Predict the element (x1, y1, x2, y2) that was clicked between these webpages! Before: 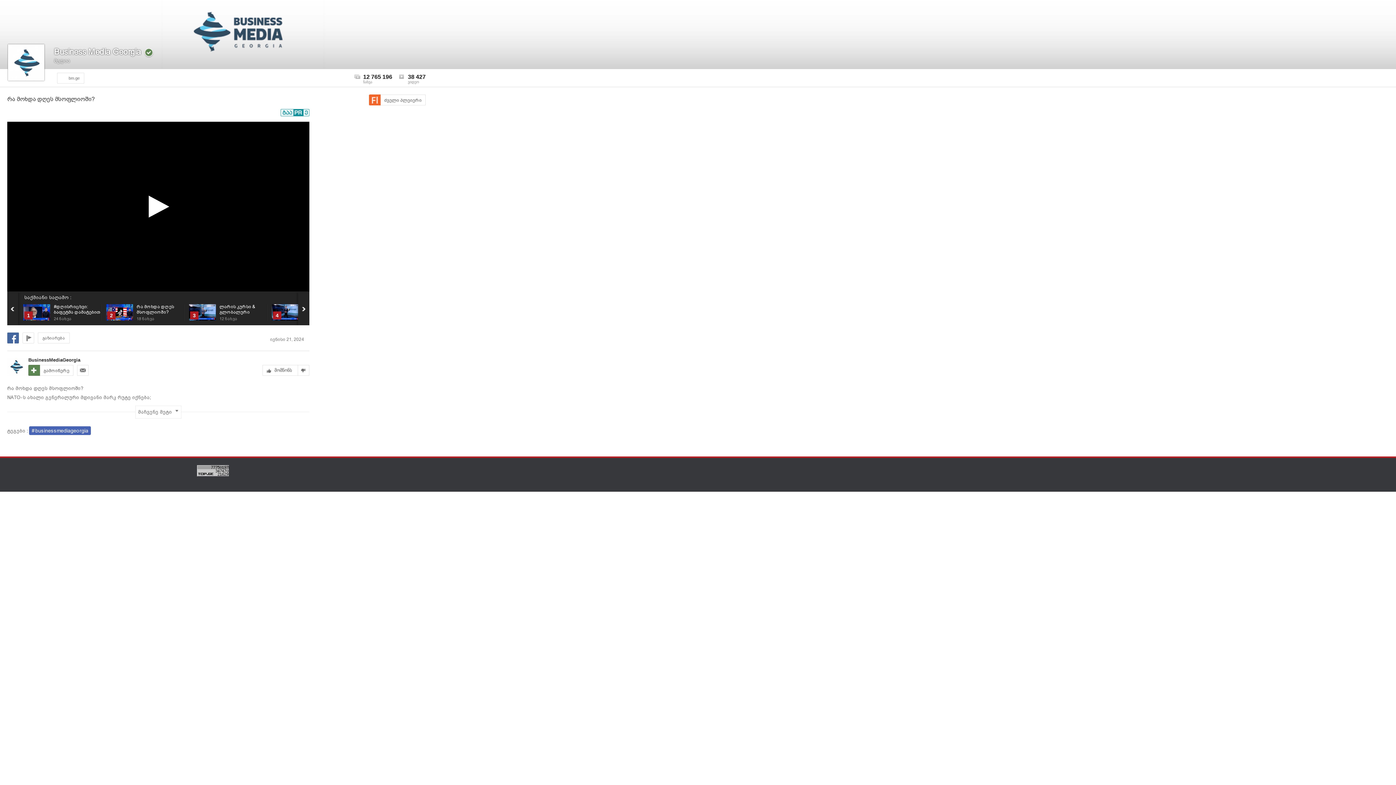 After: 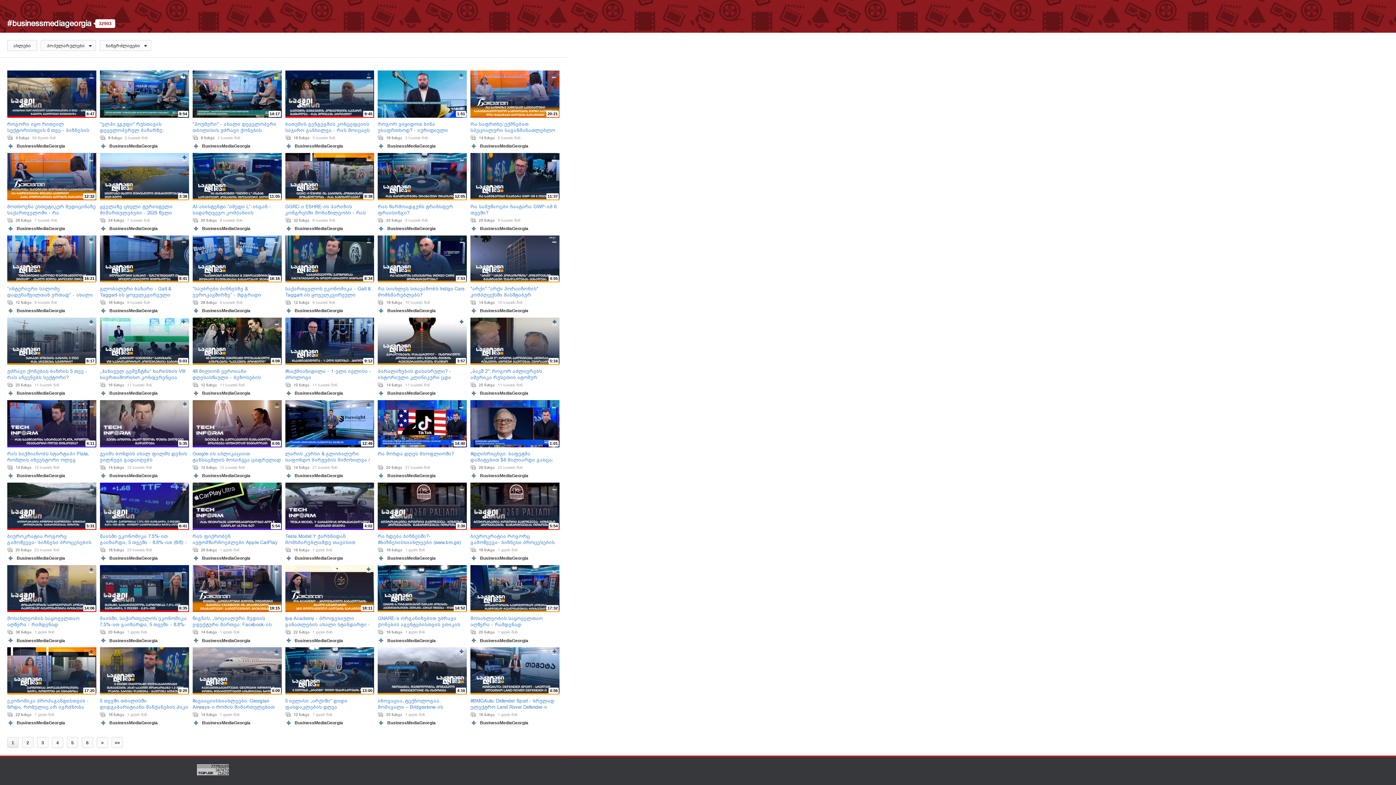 Action: label: #businessmediageorgia bbox: (29, 426, 90, 434)